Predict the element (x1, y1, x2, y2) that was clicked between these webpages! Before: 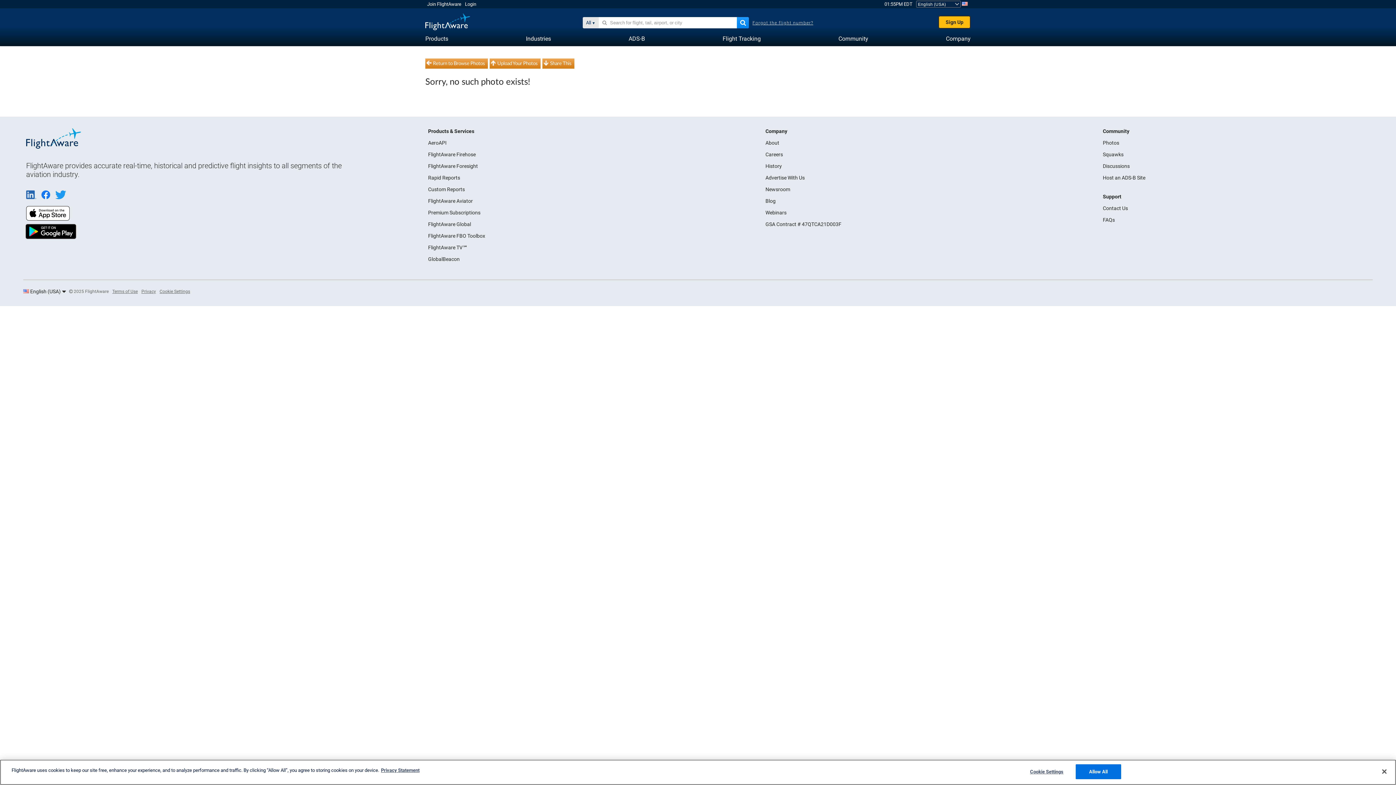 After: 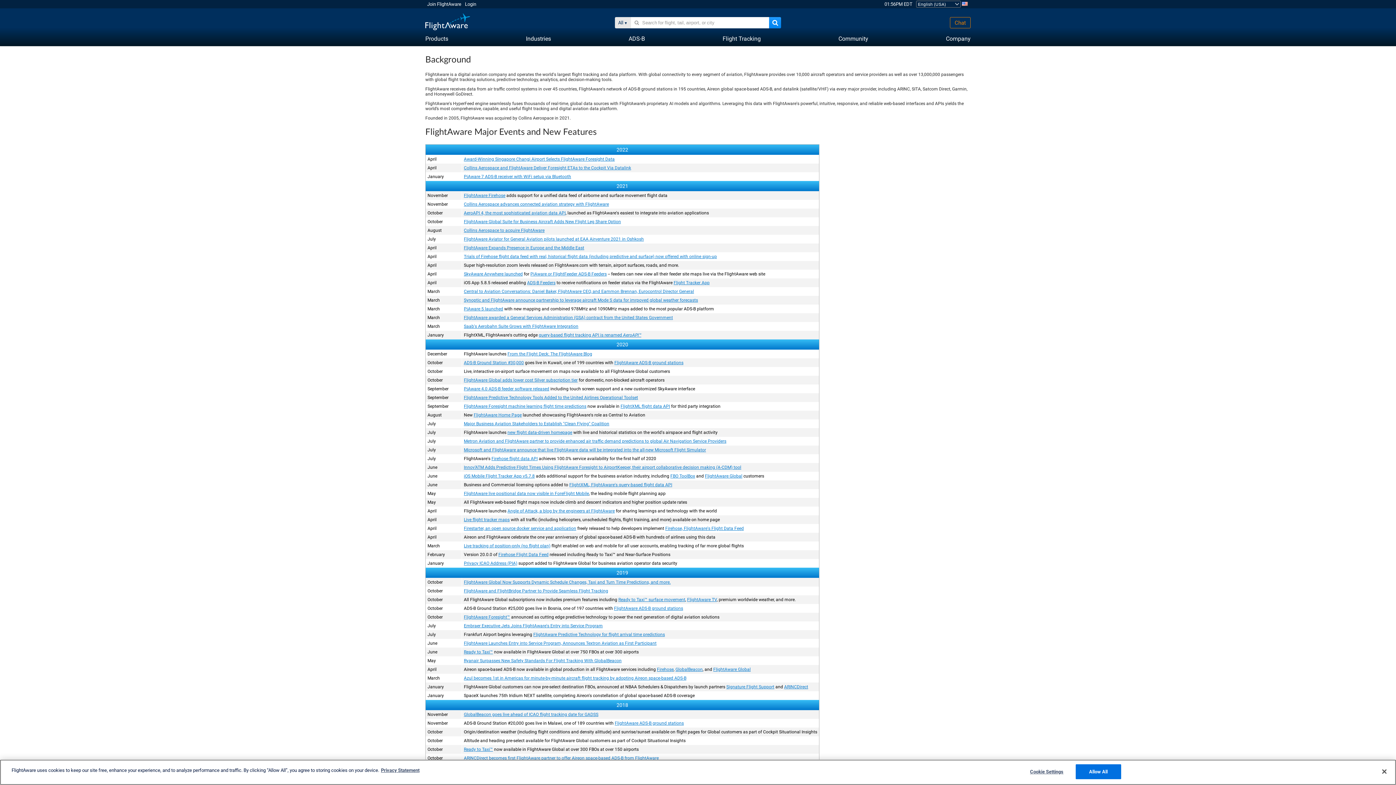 Action: label: History bbox: (765, 163, 782, 169)